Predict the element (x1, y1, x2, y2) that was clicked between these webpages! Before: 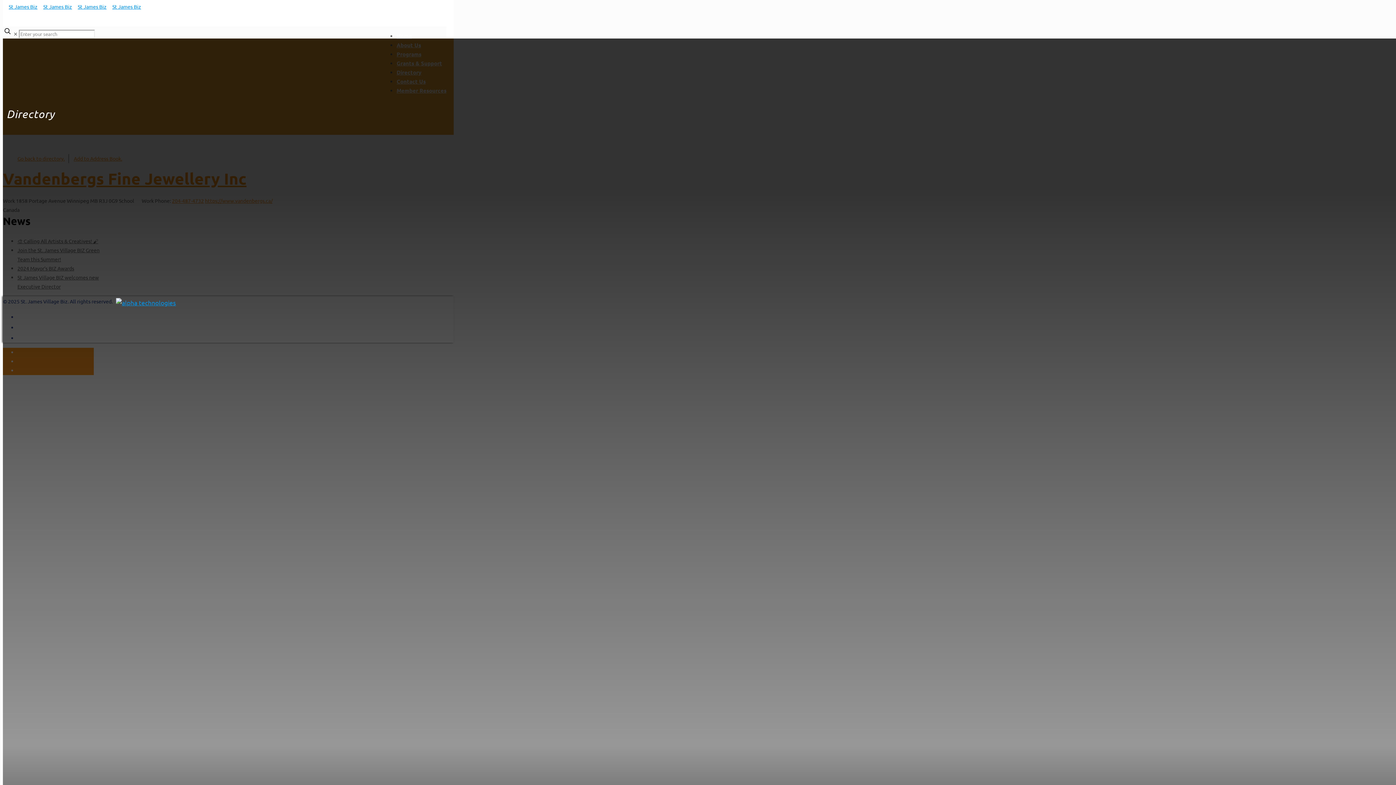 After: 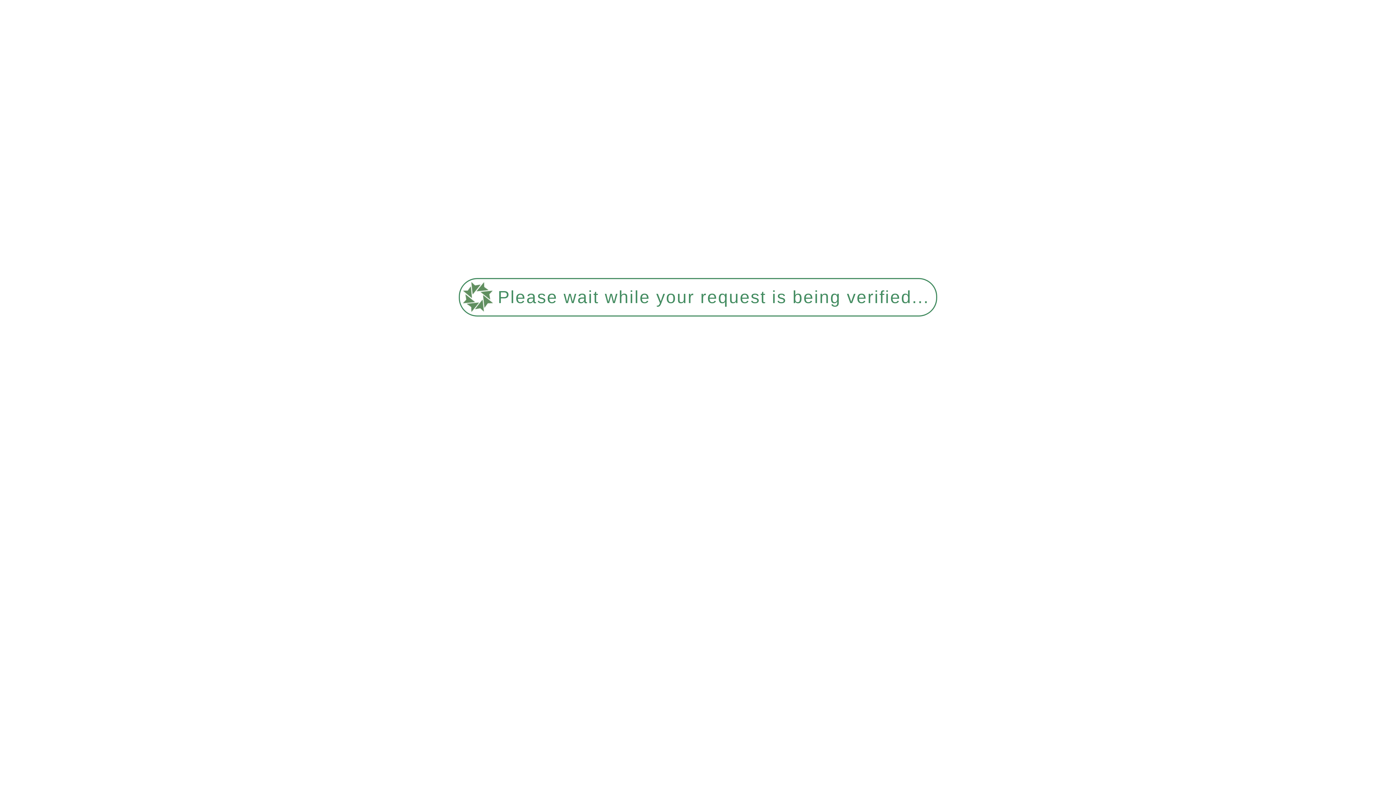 Action: bbox: (2, 1, 141, 11)